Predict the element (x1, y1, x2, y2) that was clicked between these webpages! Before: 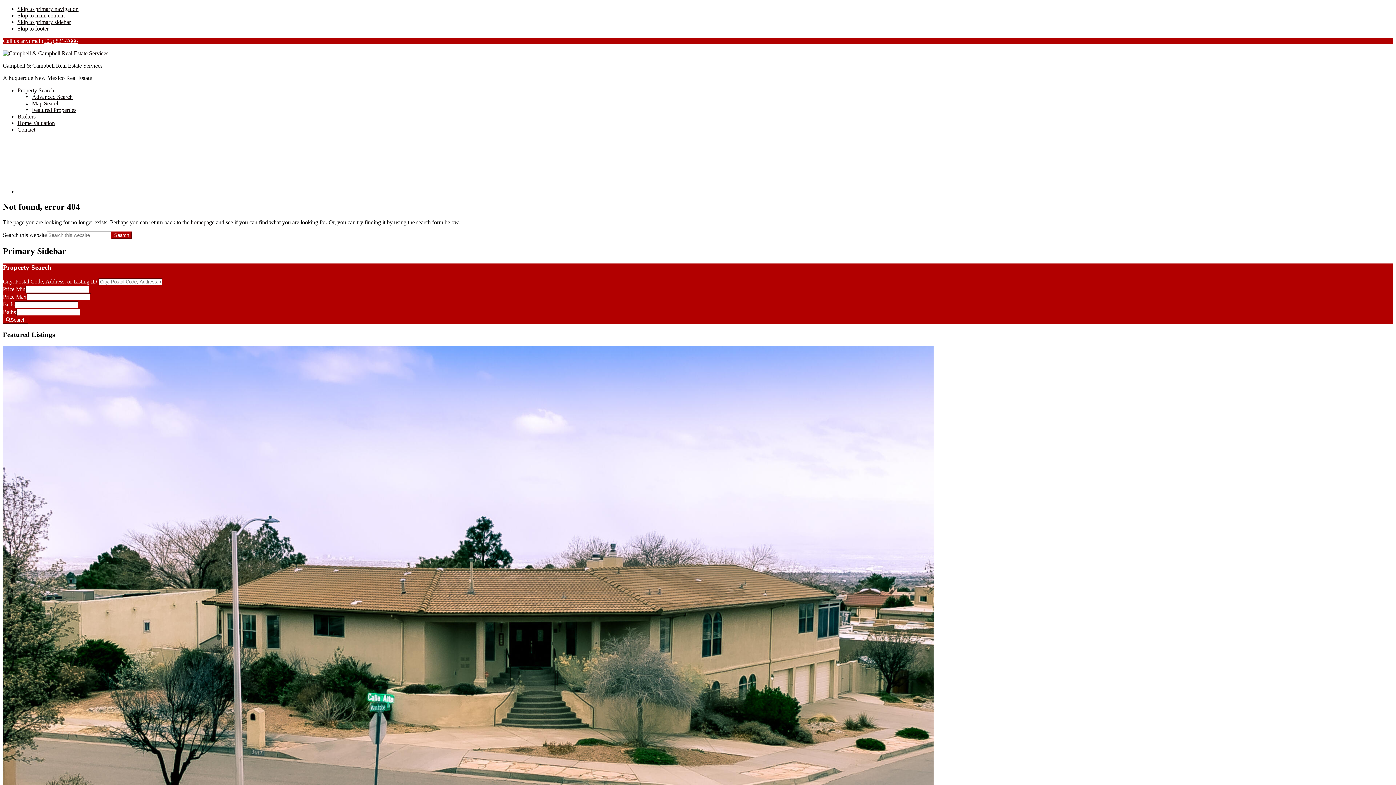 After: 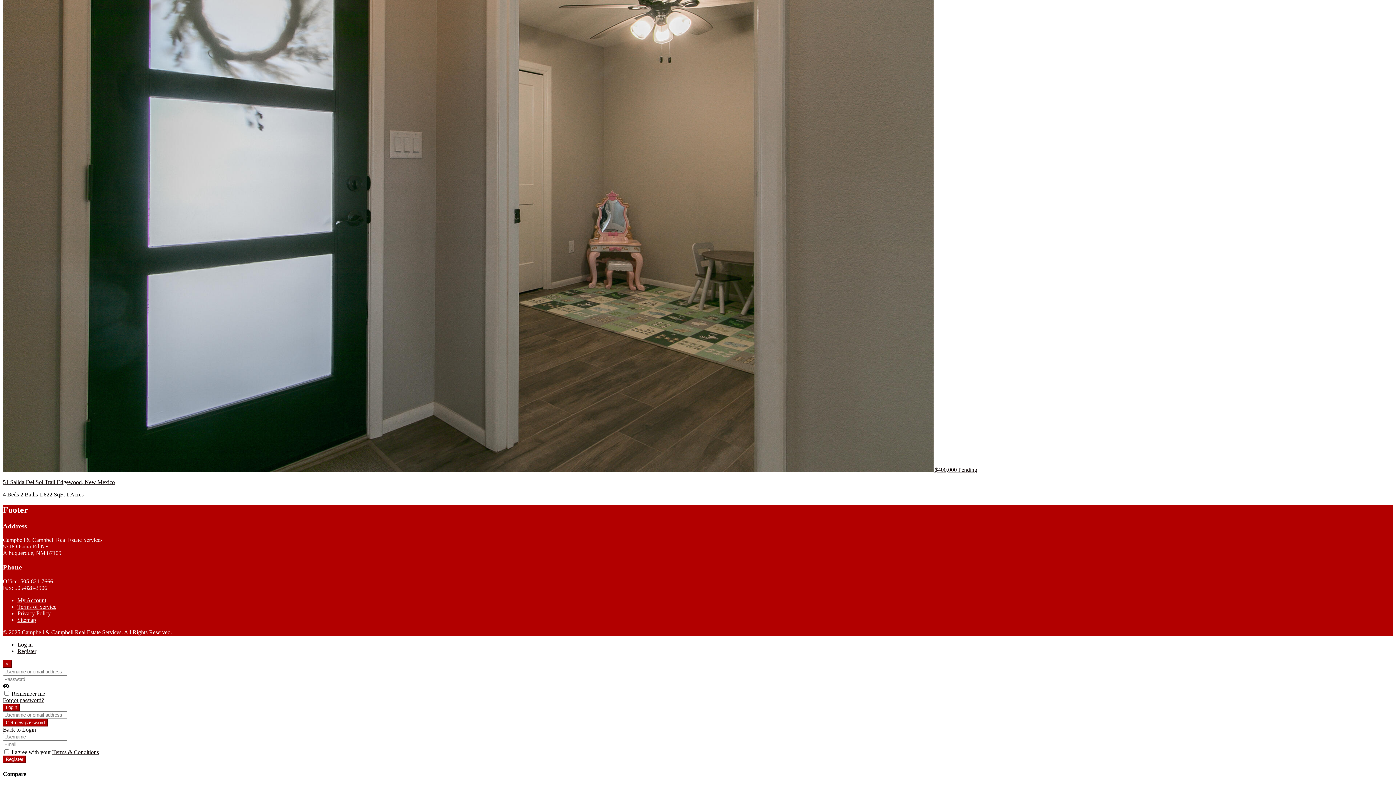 Action: bbox: (17, 25, 48, 31) label: Skip to footer